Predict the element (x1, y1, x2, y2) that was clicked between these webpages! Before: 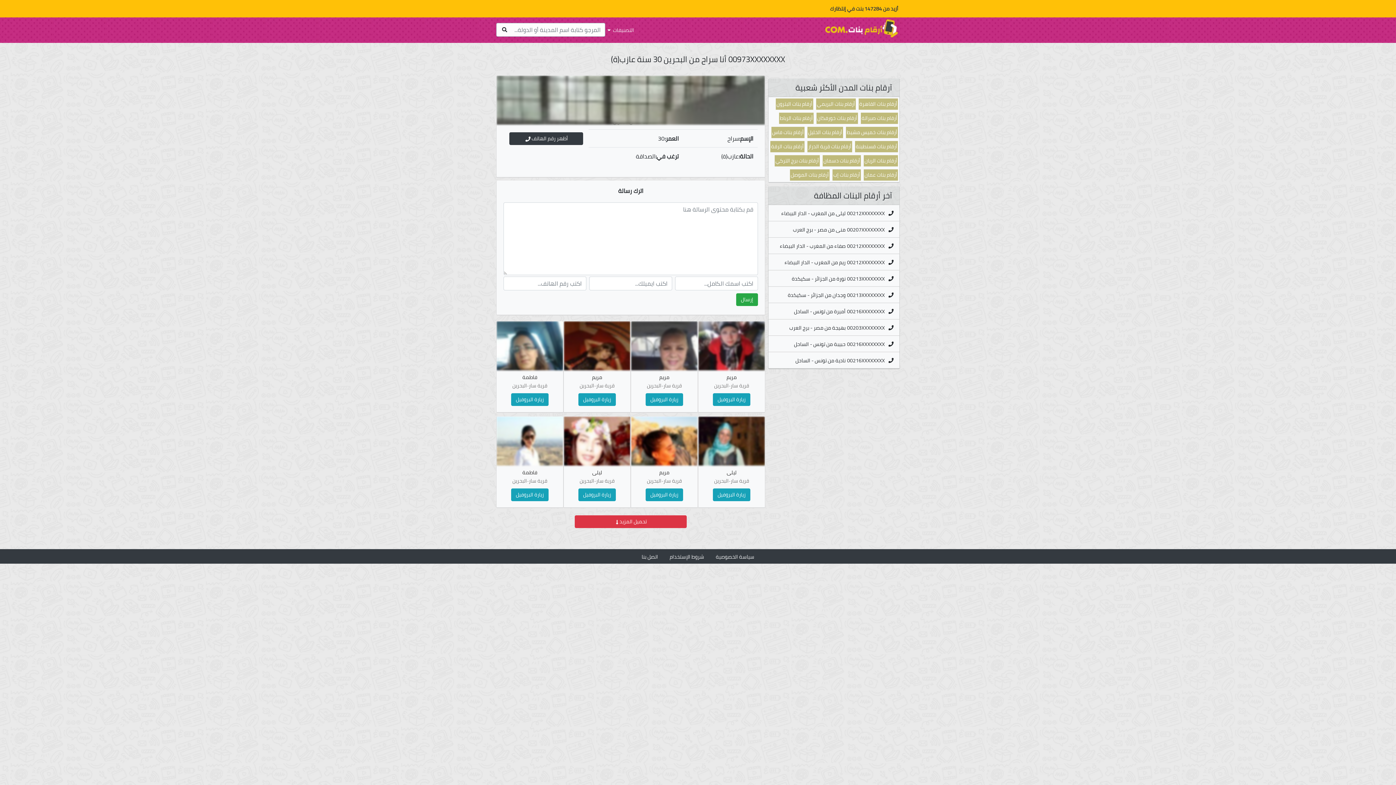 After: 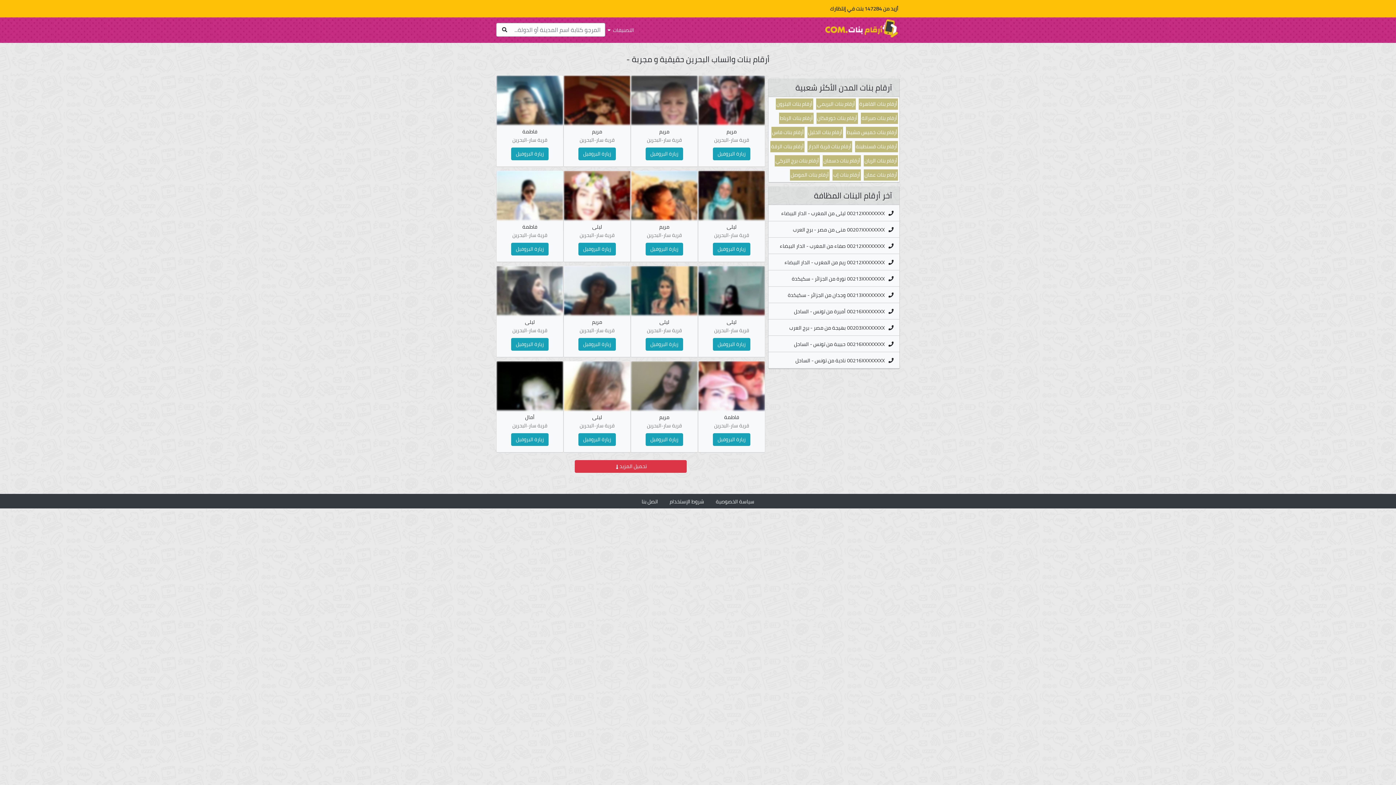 Action: label: البحرين bbox: (579, 381, 594, 390)